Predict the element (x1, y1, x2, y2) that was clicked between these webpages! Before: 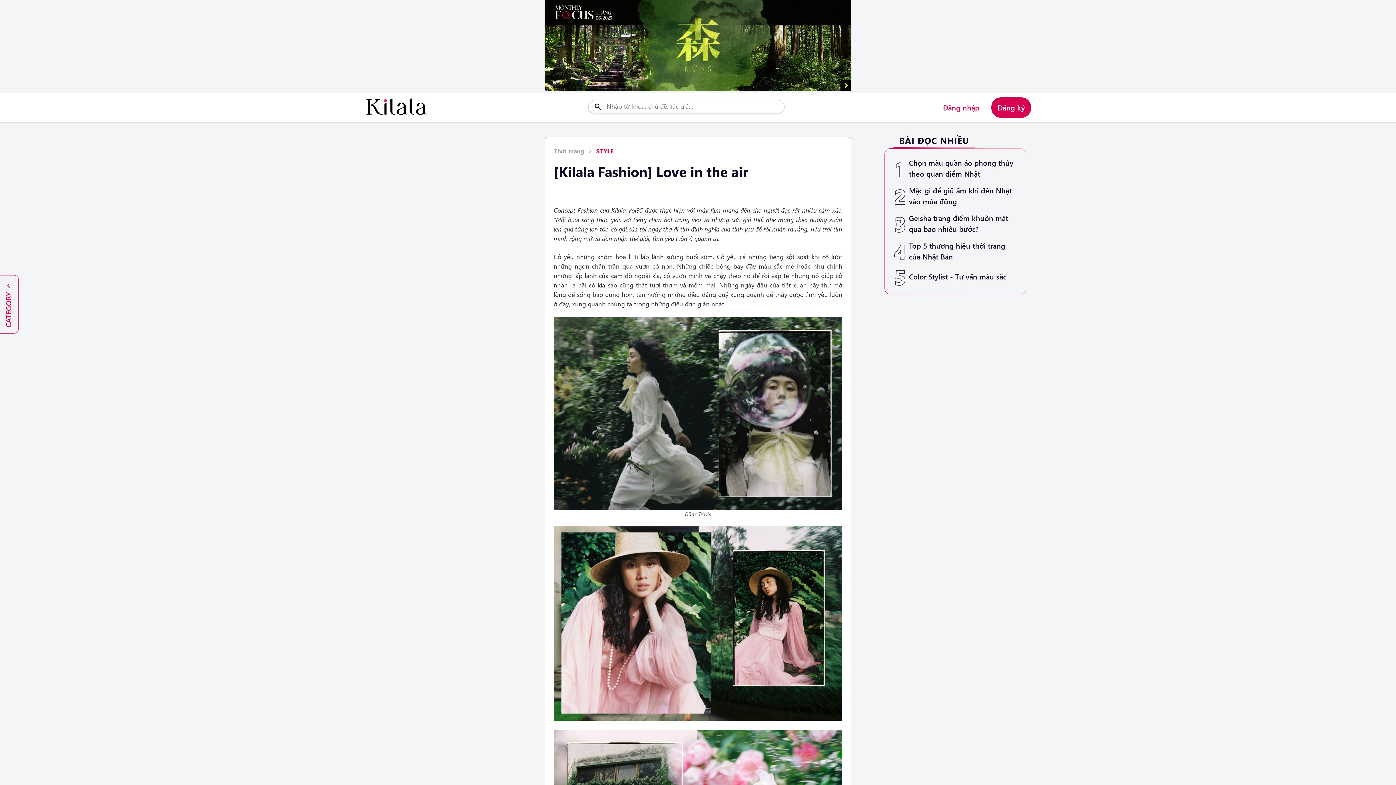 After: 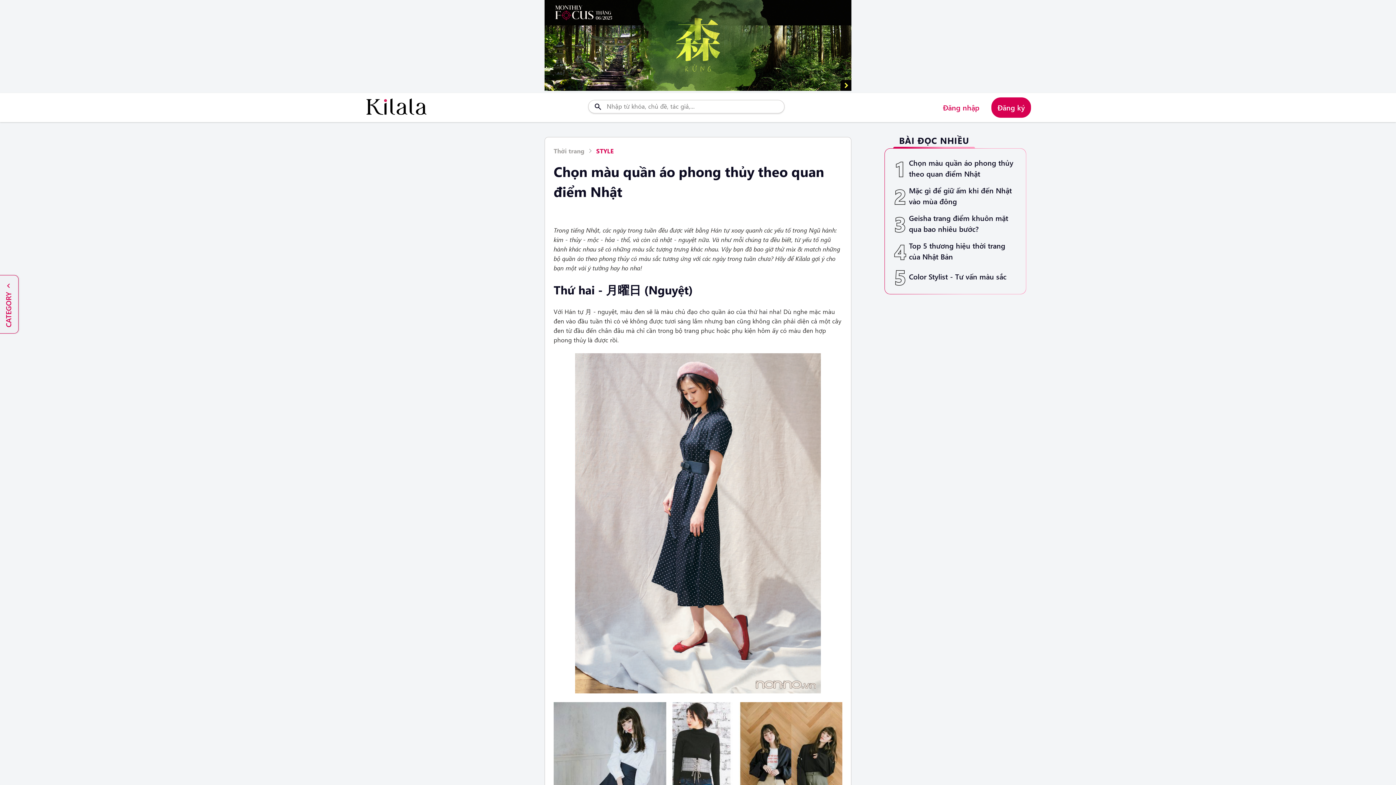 Action: label: Chọn màu quần áo phong thủy theo quan điểm Nhật bbox: (909, 157, 1017, 179)